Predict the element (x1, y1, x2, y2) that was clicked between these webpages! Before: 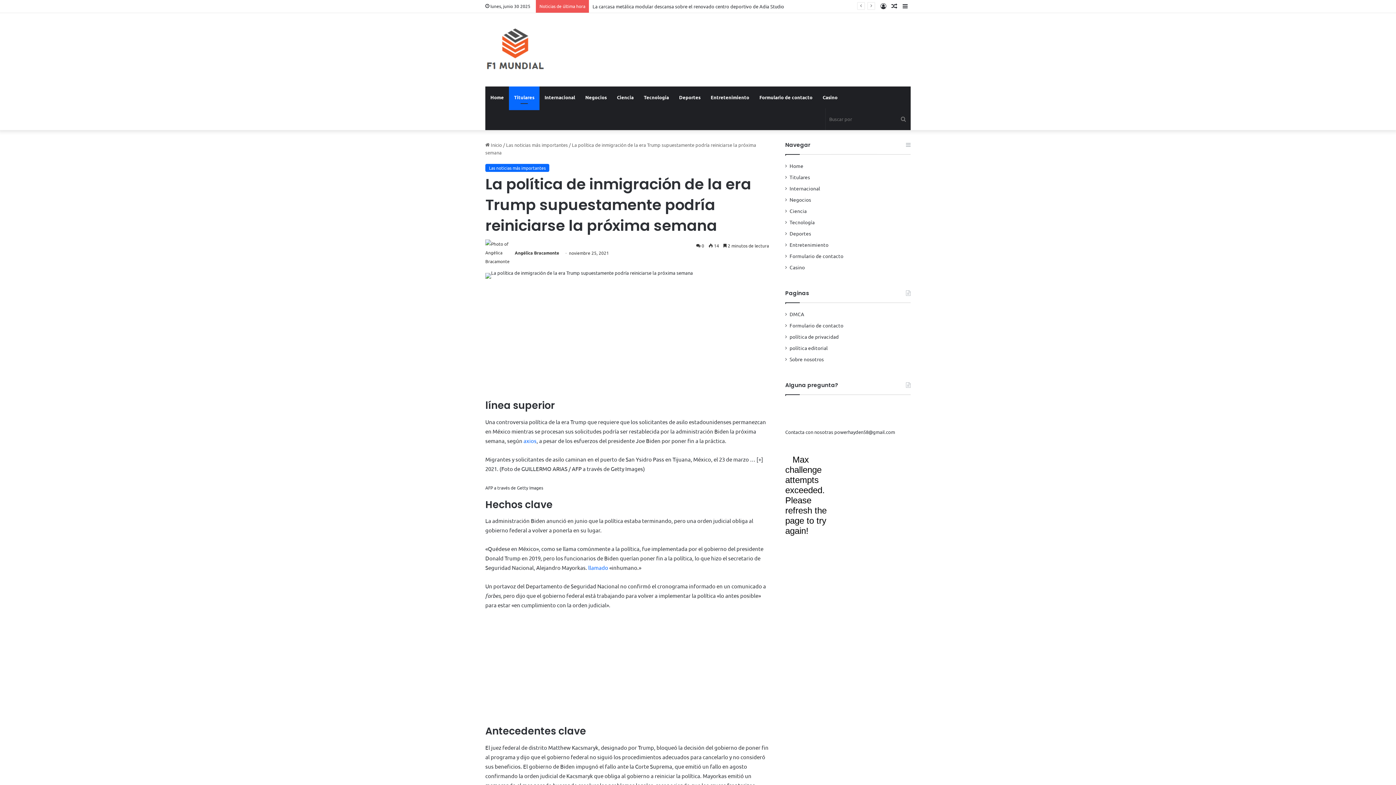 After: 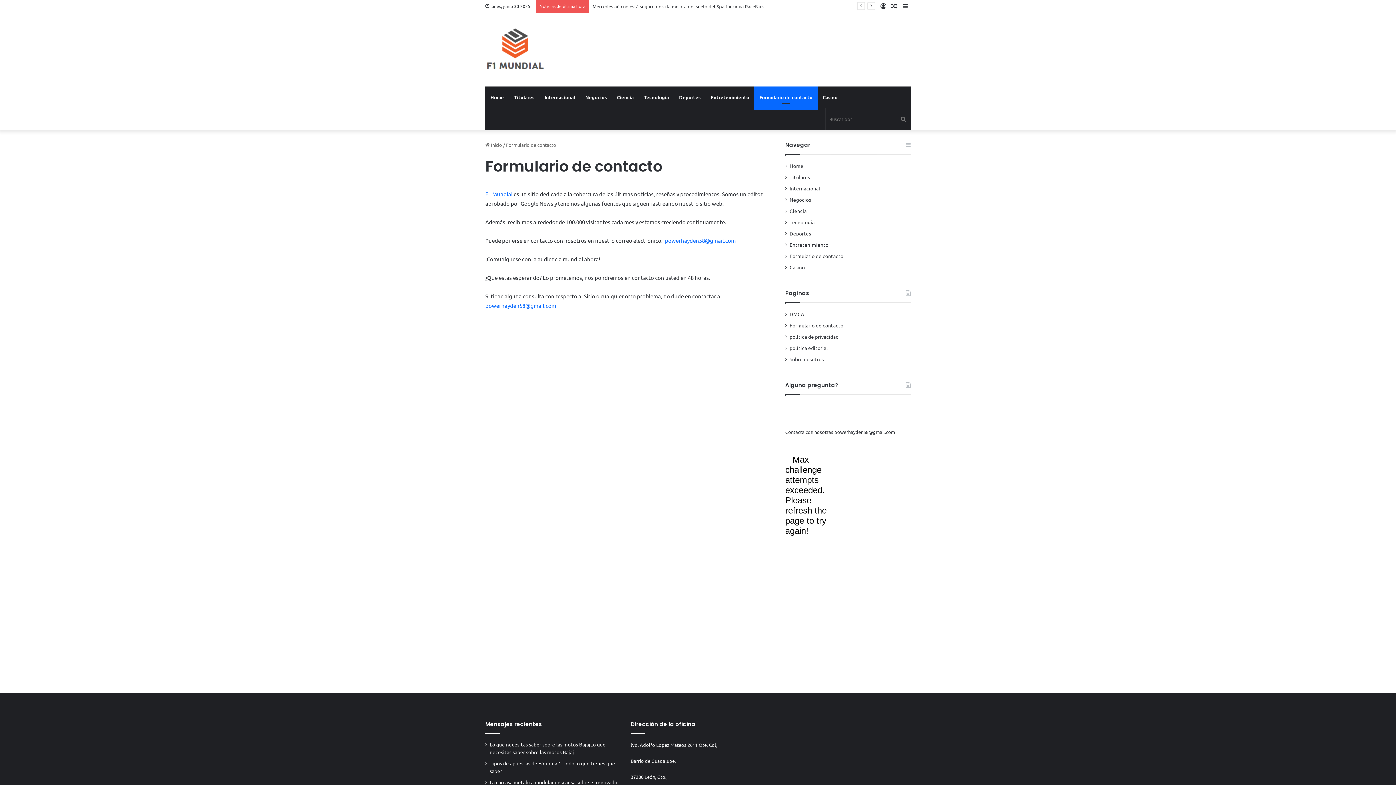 Action: label: Formulario de contacto bbox: (754, 86, 817, 108)